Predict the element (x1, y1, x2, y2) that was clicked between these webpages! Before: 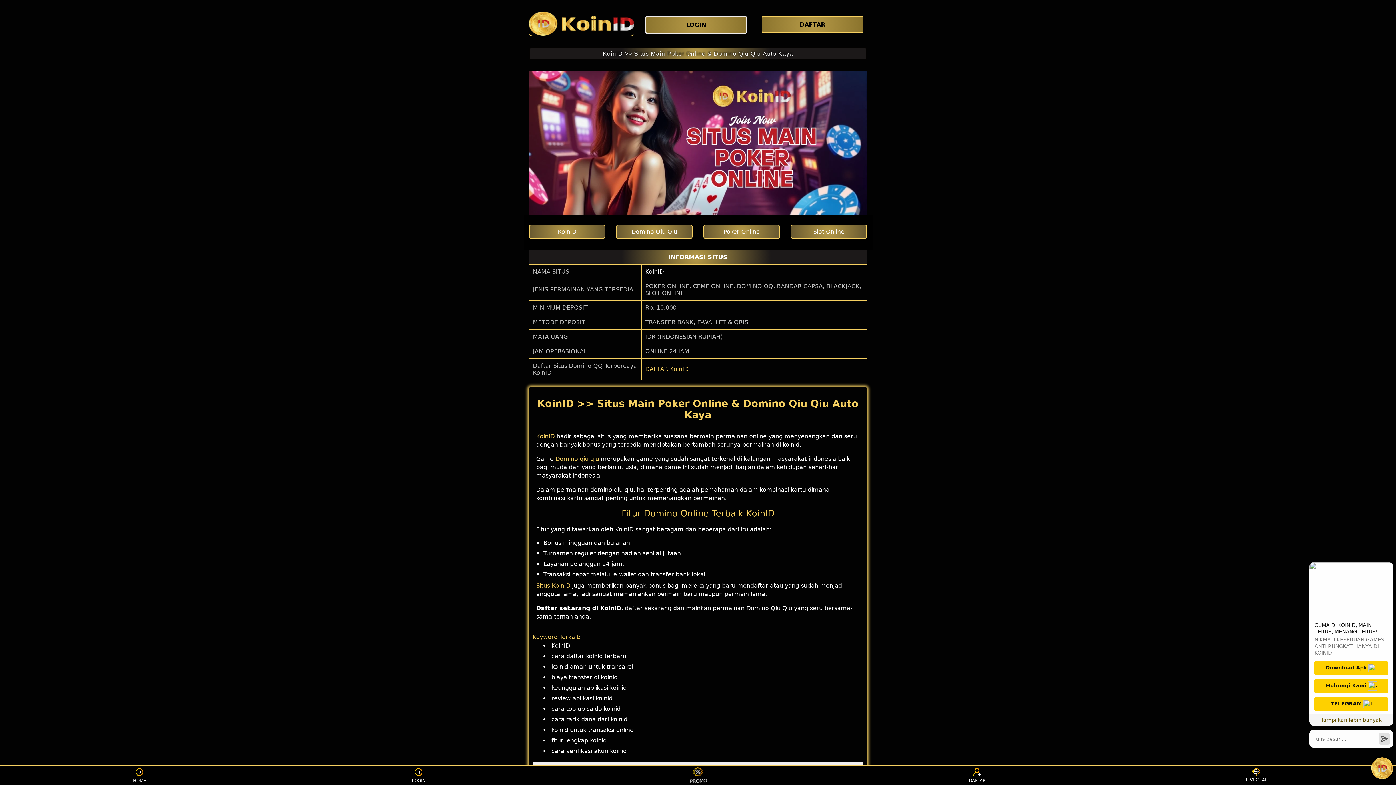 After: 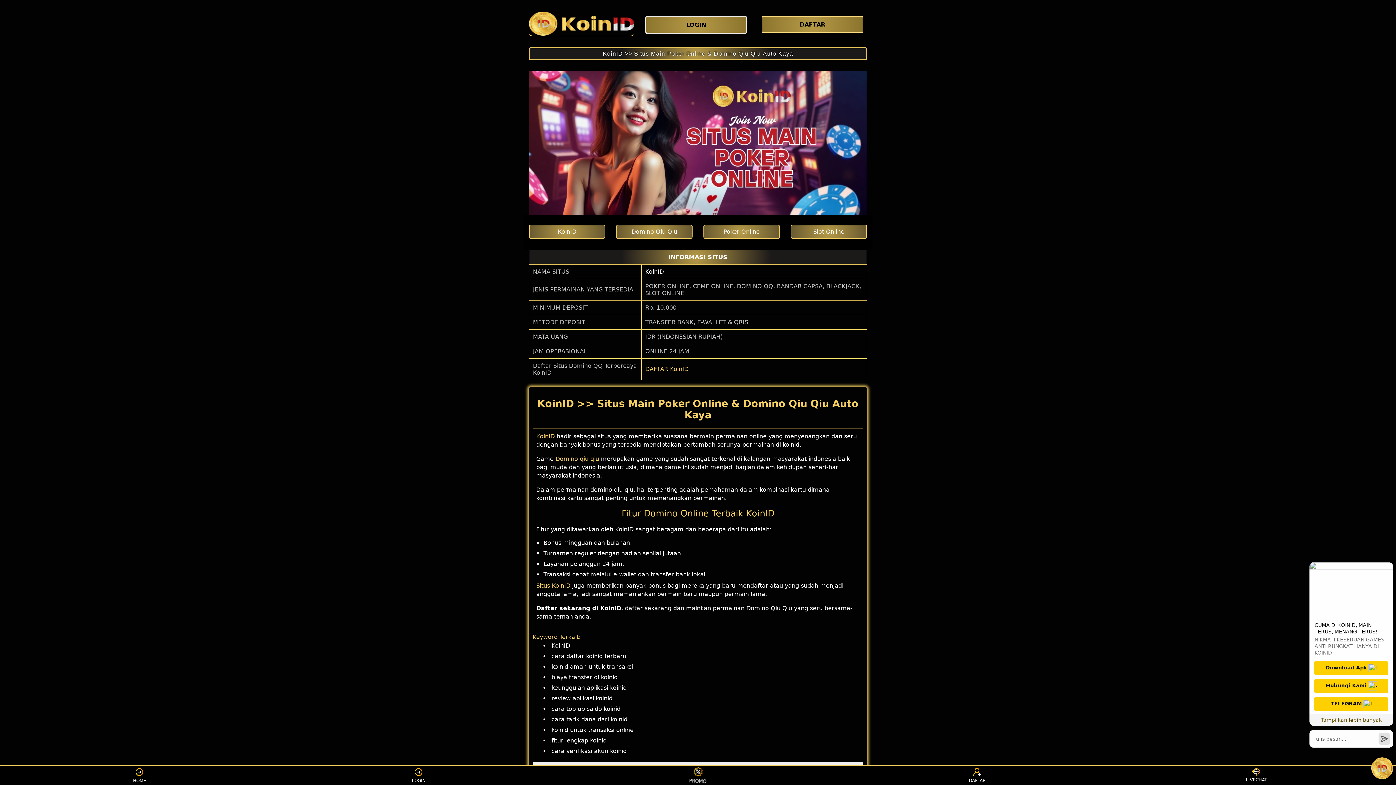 Action: label: KoinID bbox: (645, 268, 664, 275)